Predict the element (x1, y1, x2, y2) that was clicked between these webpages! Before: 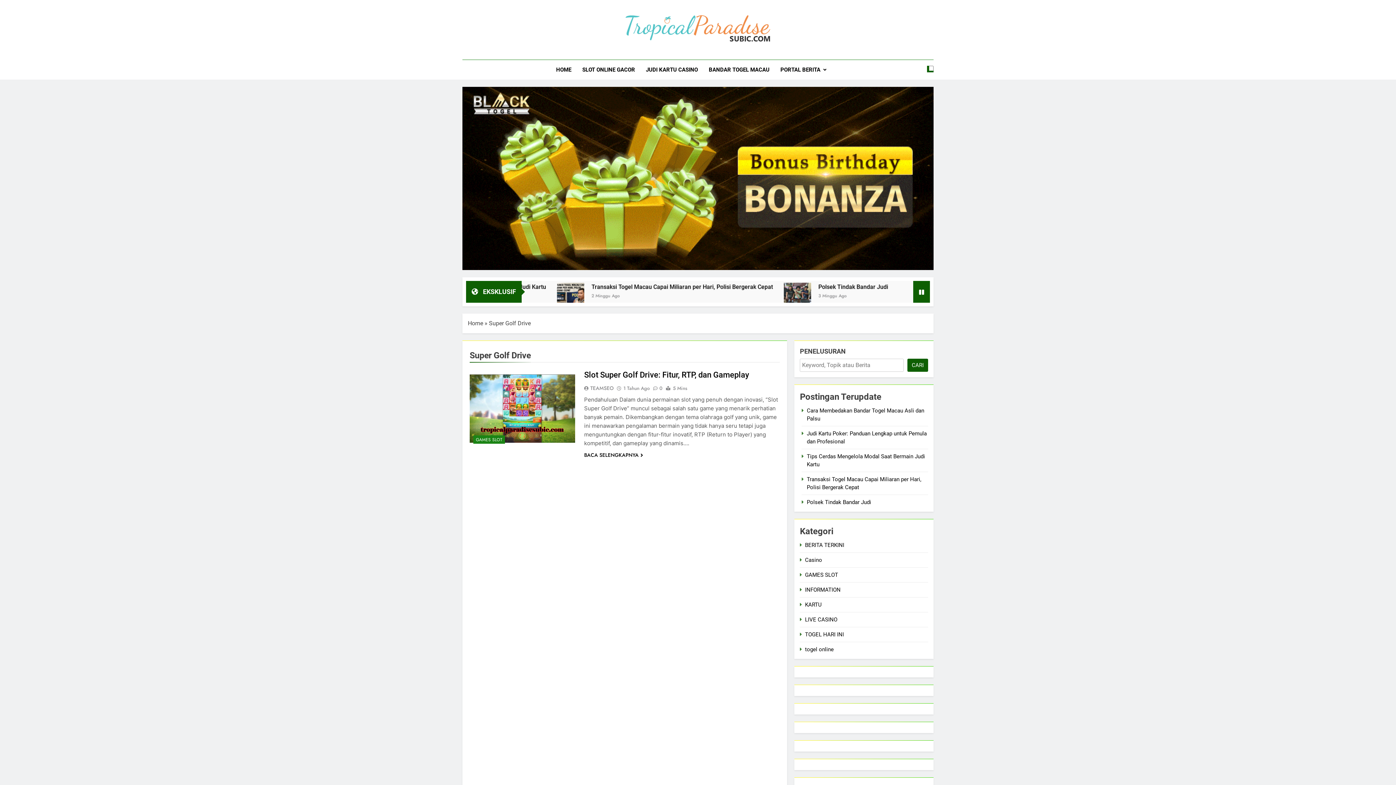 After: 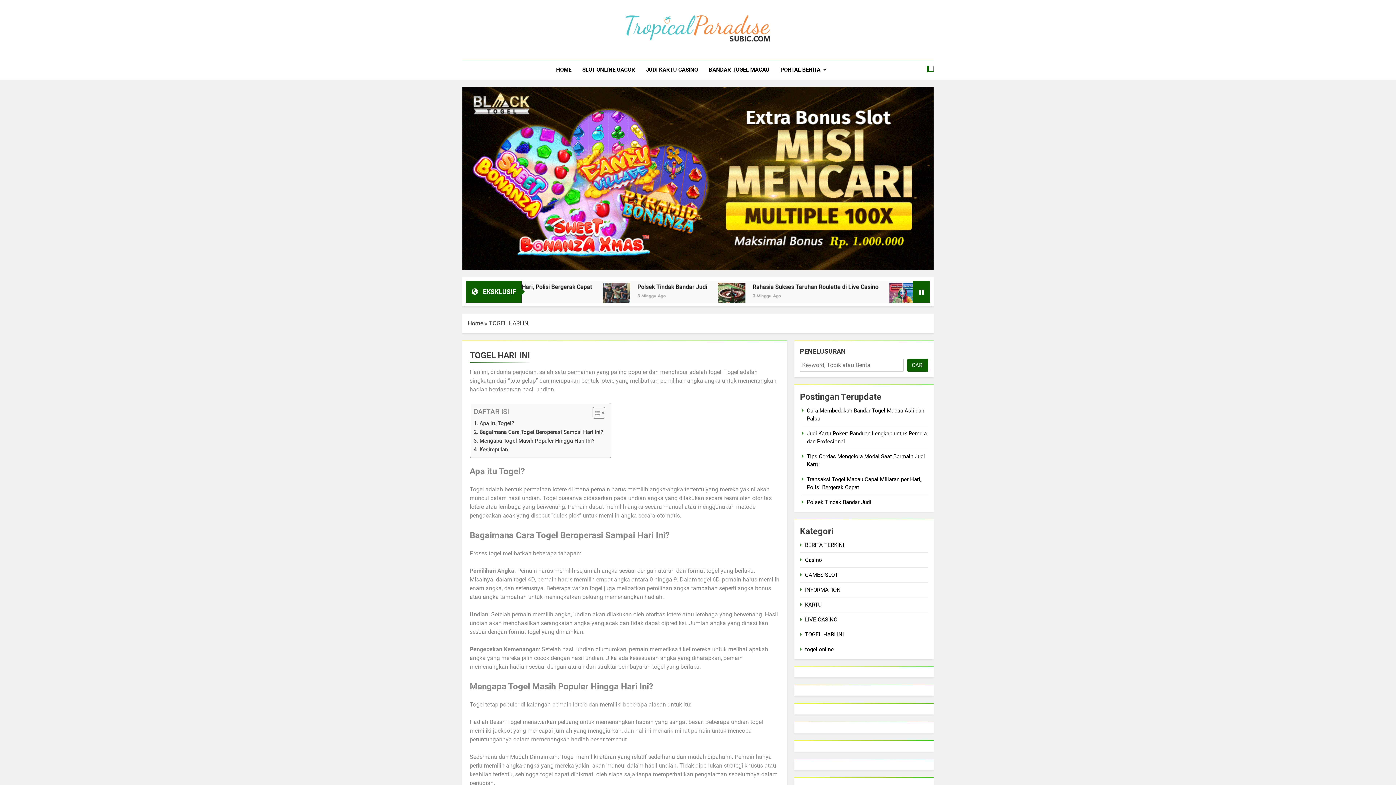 Action: bbox: (805, 631, 844, 638) label: TOGEL HARI INI